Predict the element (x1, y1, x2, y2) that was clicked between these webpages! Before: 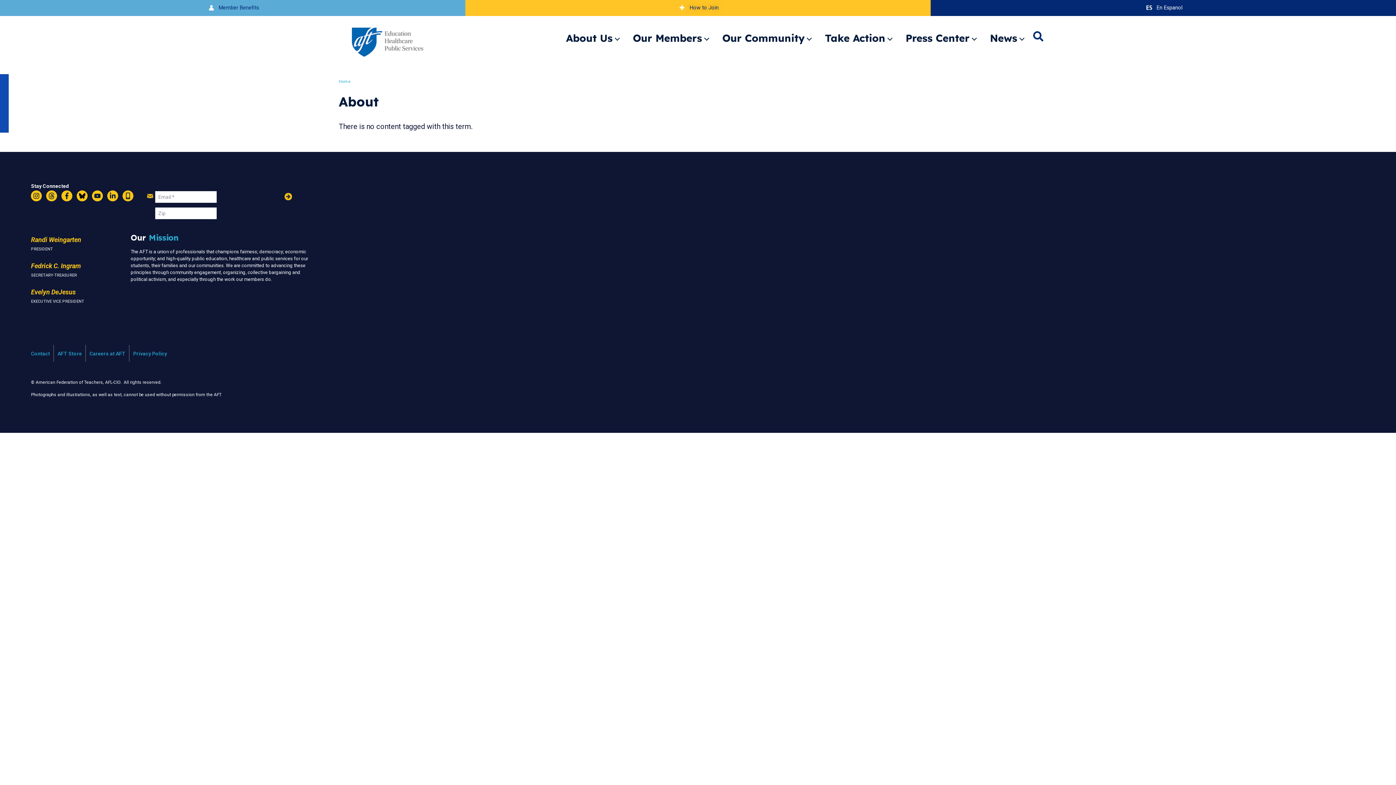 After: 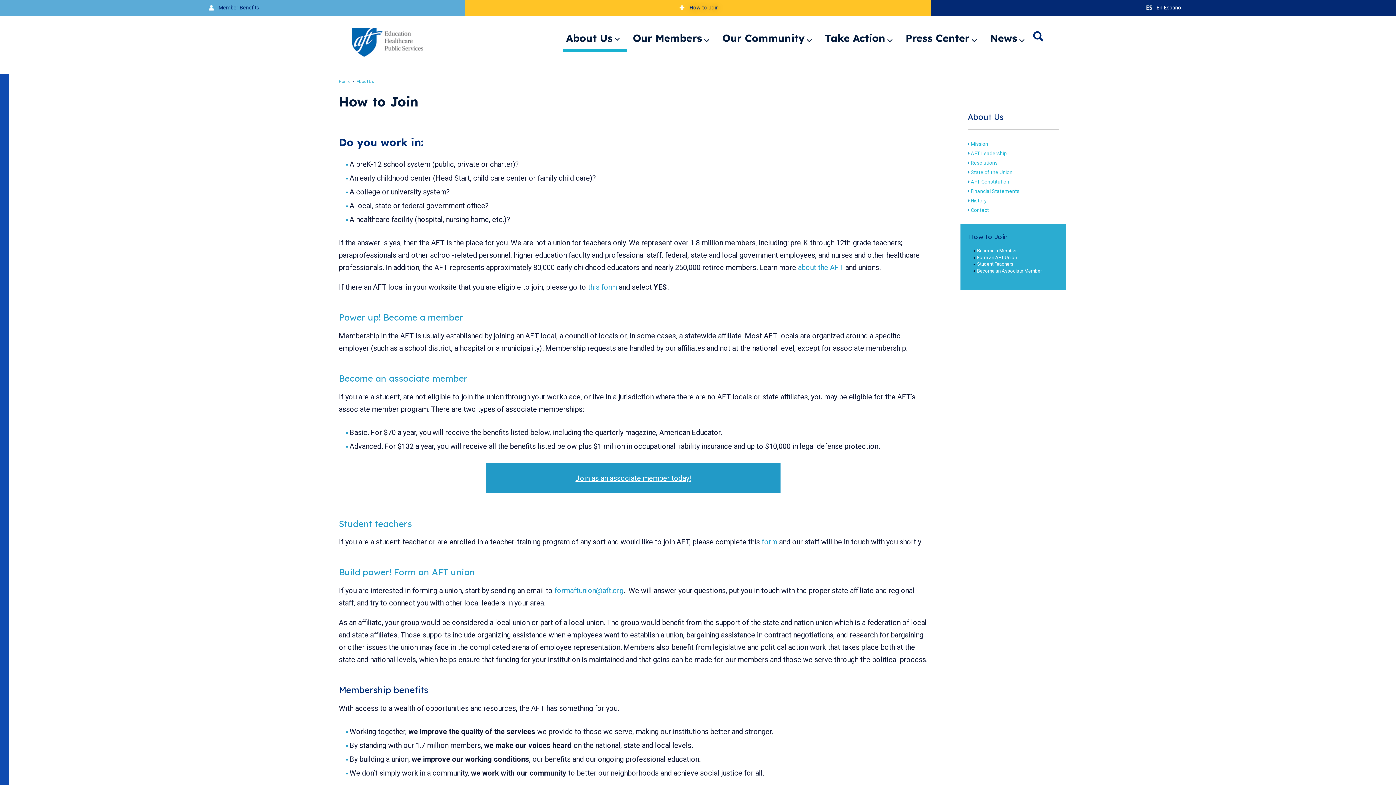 Action: label: How to Join bbox: (677, 4, 718, 10)